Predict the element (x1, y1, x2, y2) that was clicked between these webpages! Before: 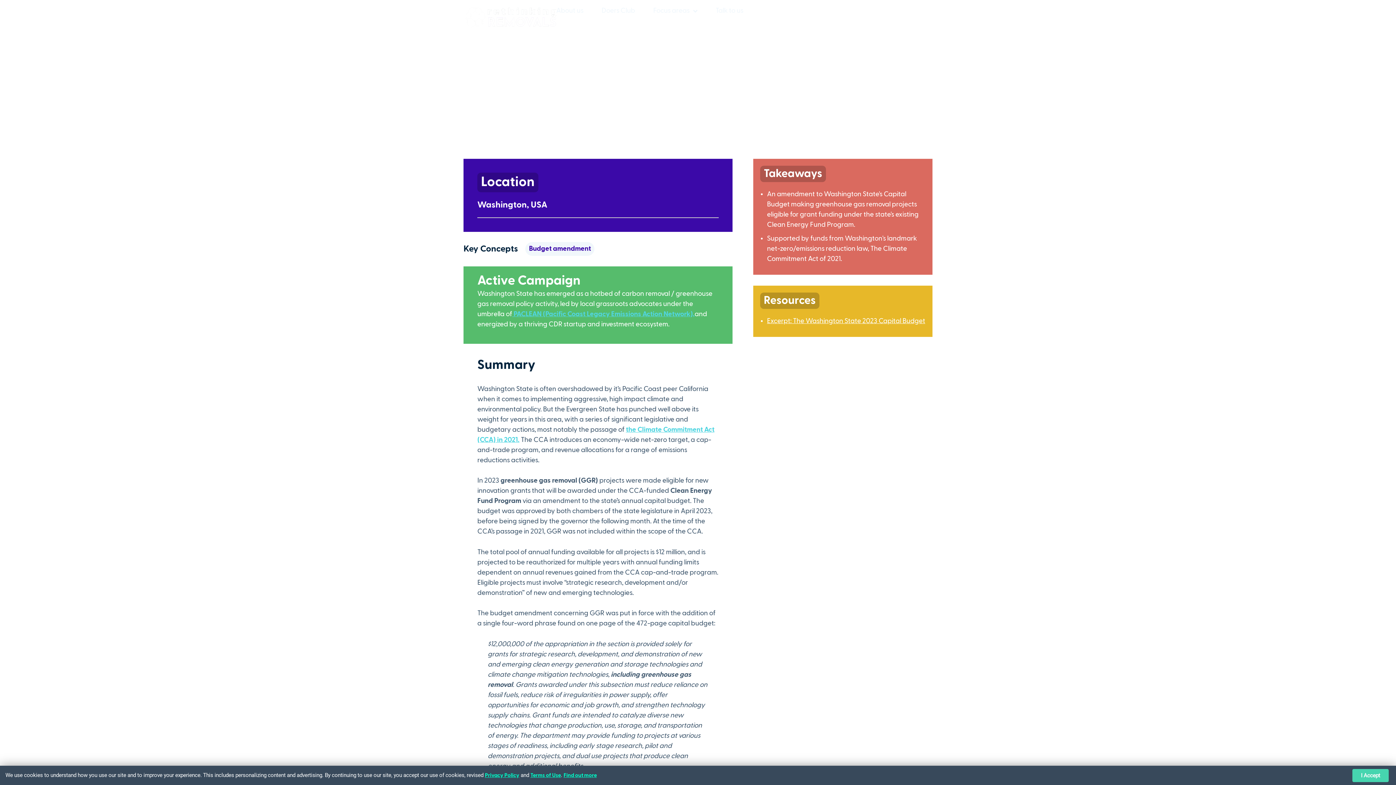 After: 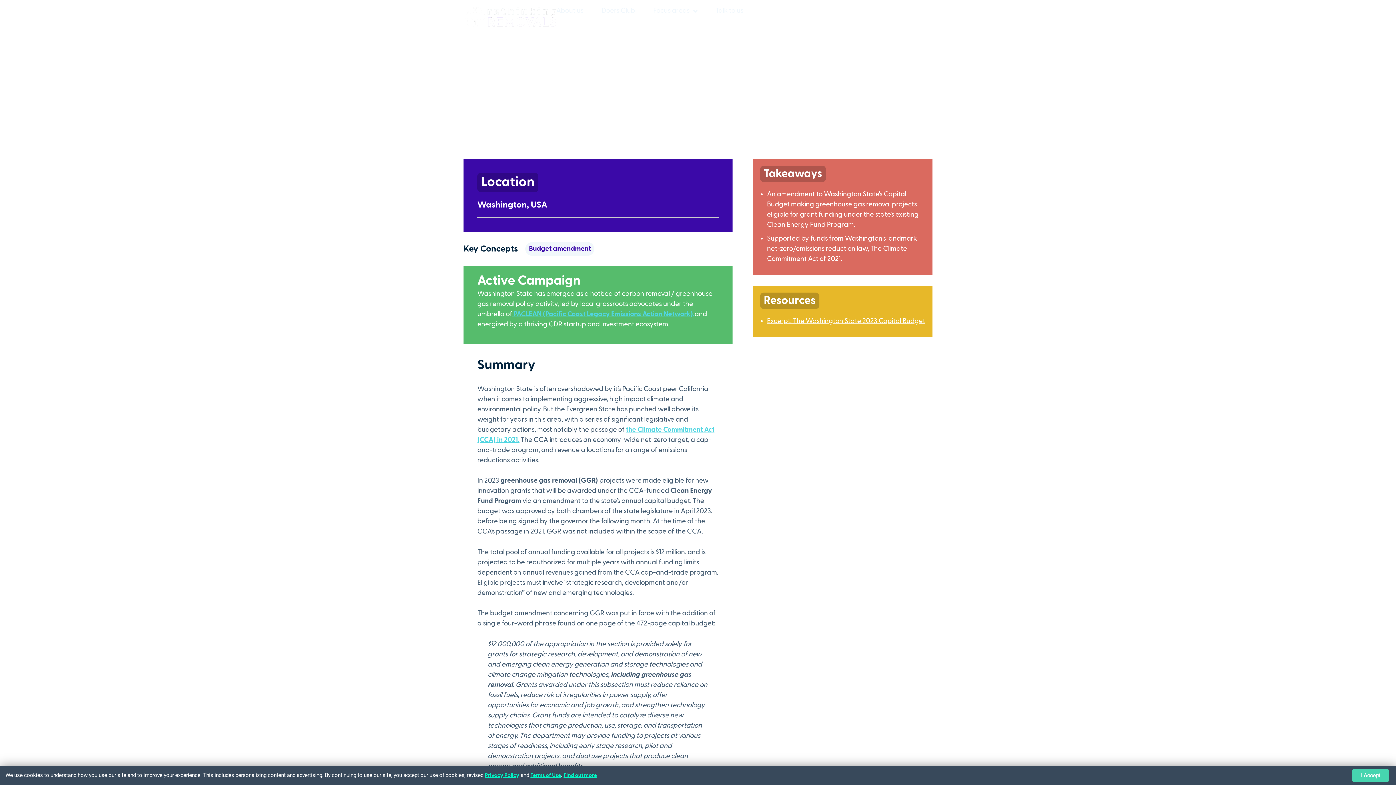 Action: bbox: (484, 773, 519, 778) label: Privacy Policy